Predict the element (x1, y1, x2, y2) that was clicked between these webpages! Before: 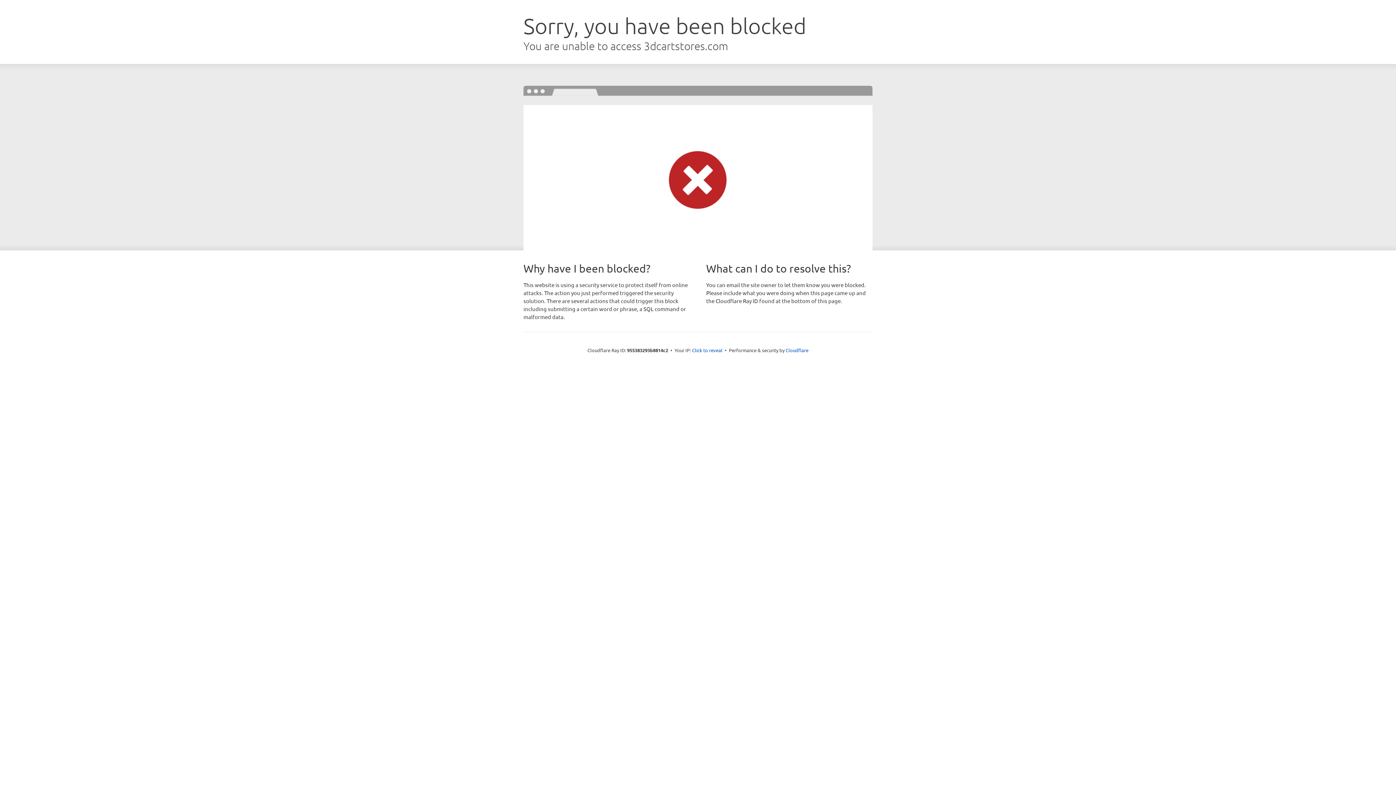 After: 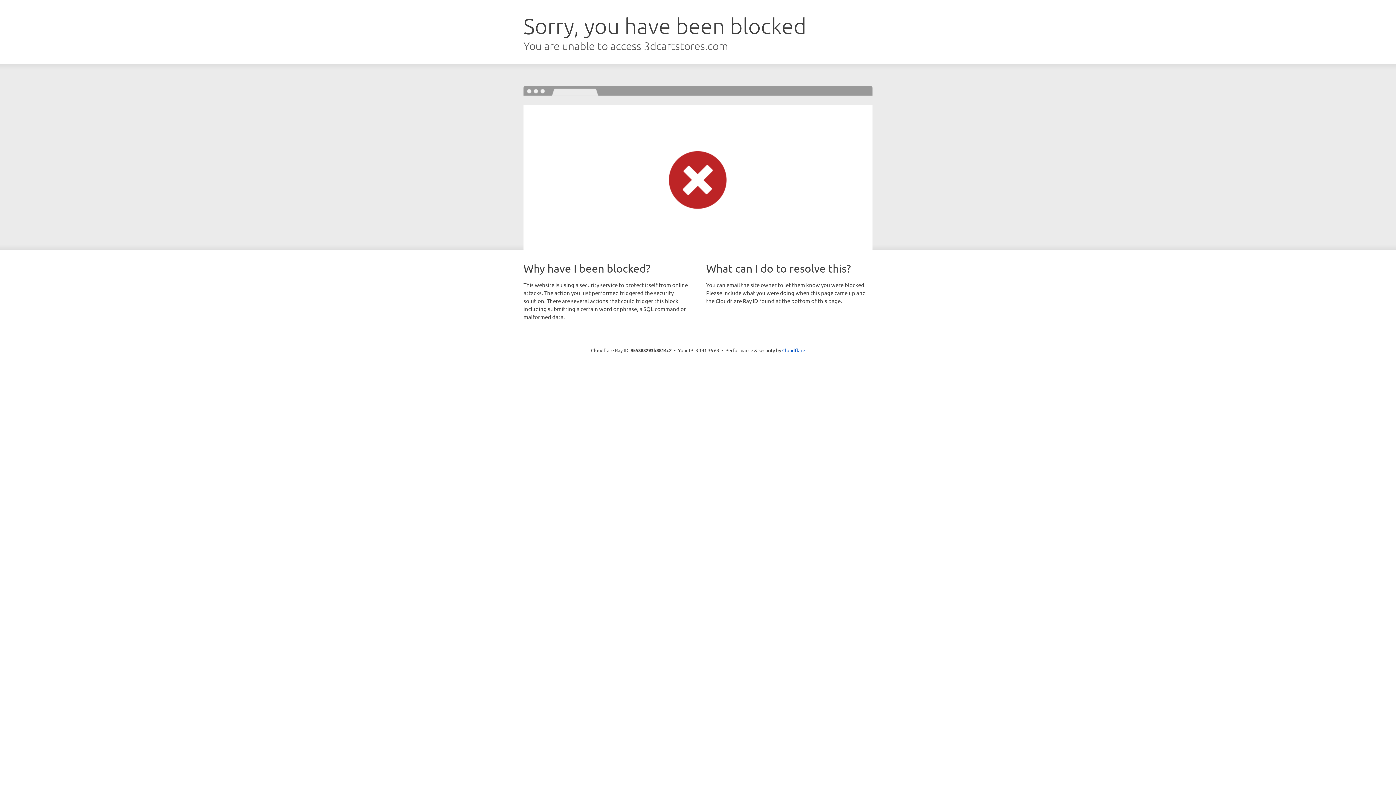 Action: bbox: (692, 346, 722, 353) label: Click to reveal